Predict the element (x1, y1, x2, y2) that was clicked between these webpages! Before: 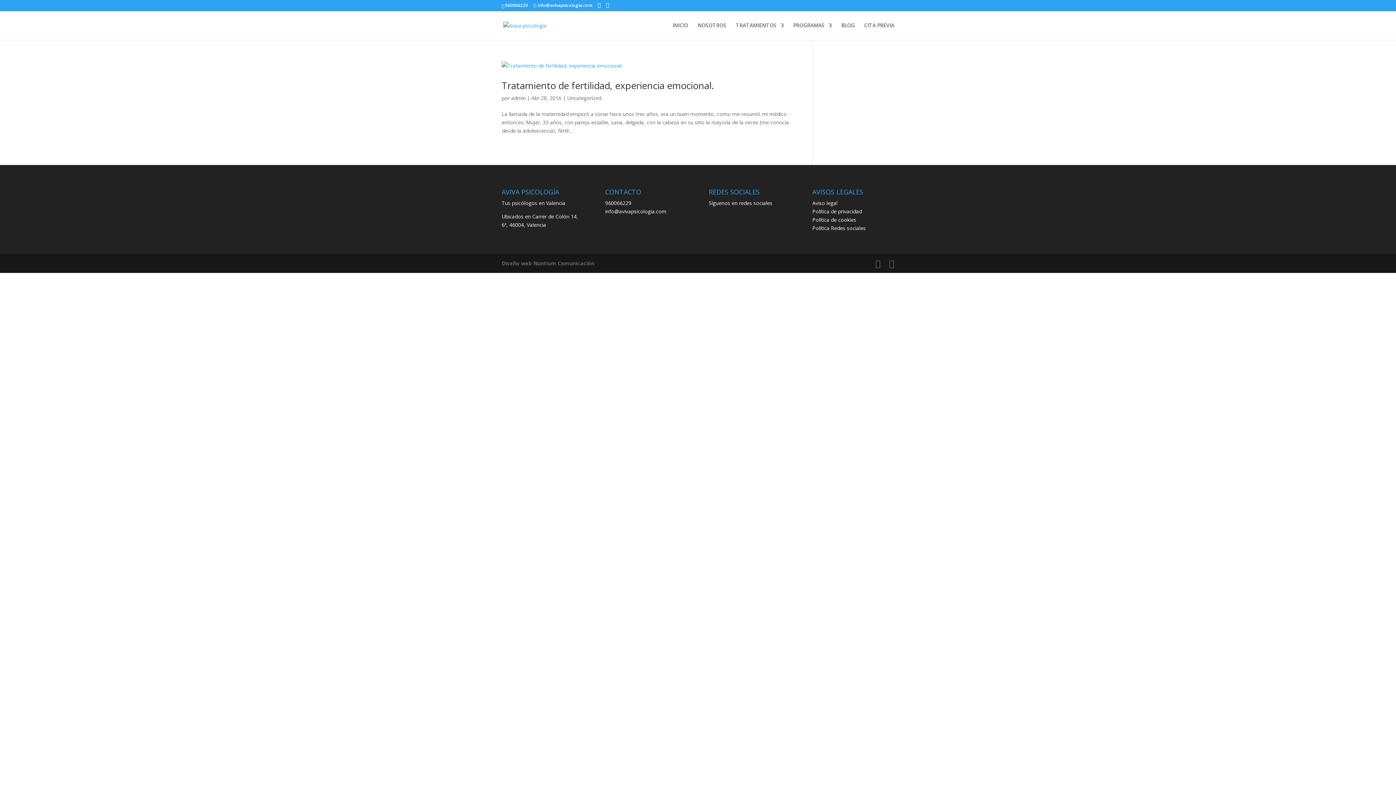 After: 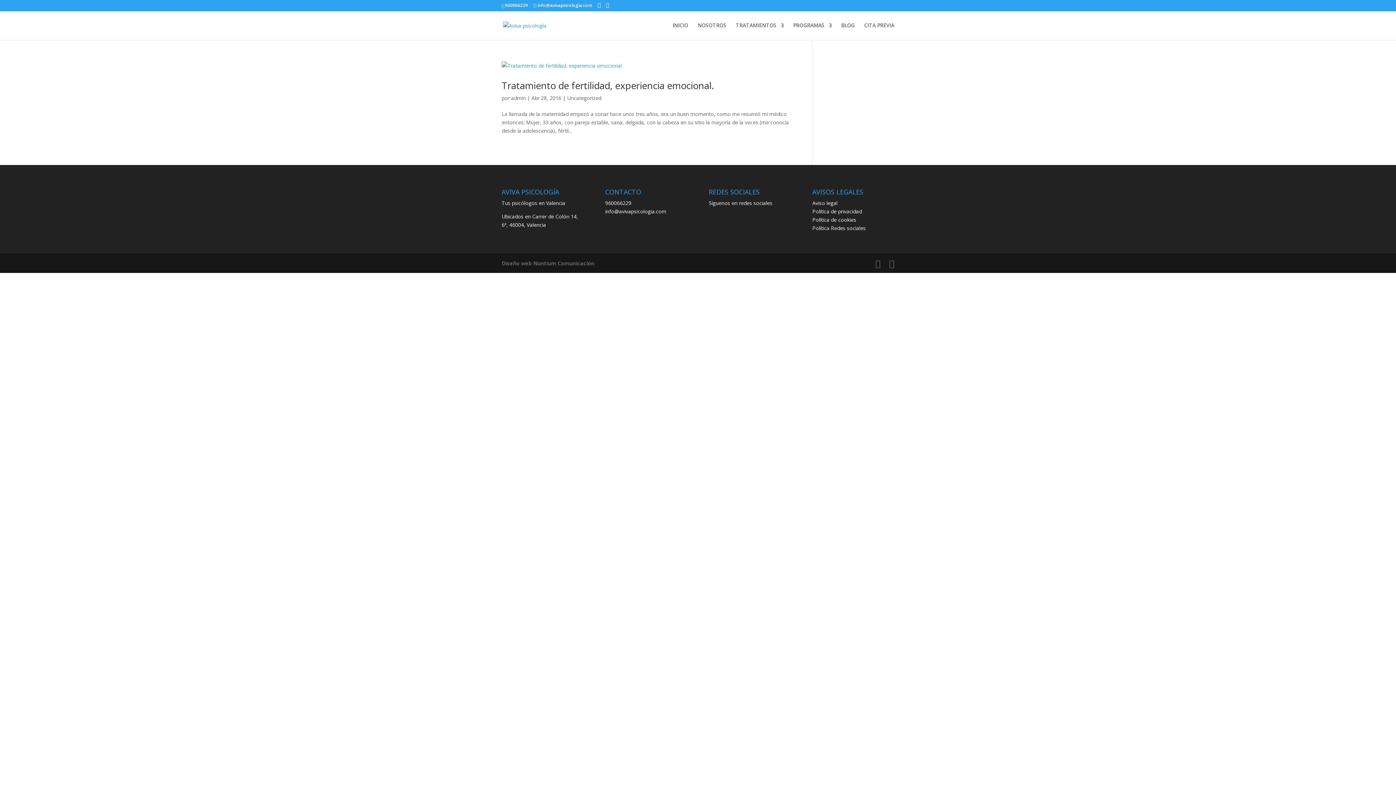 Action: label: 960066229 bbox: (605, 199, 631, 206)